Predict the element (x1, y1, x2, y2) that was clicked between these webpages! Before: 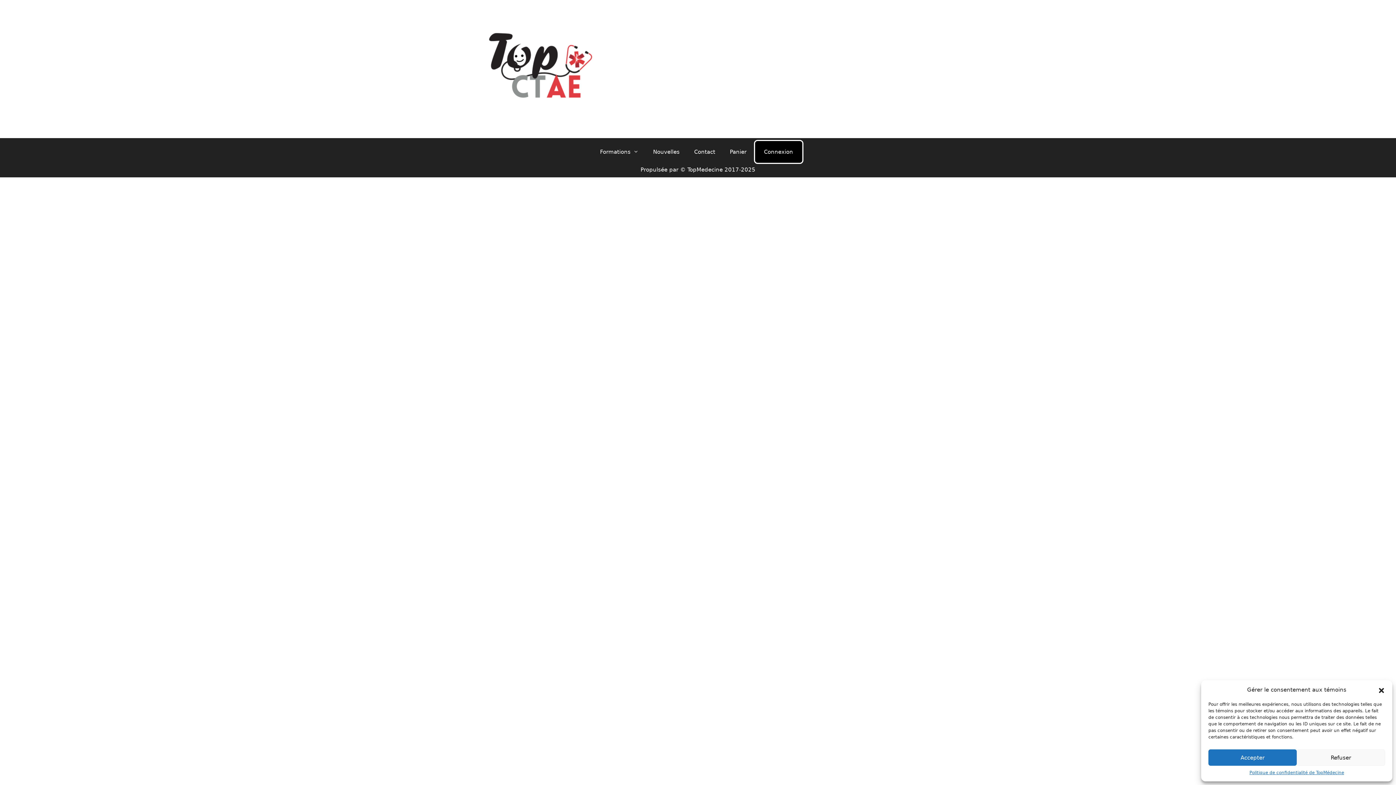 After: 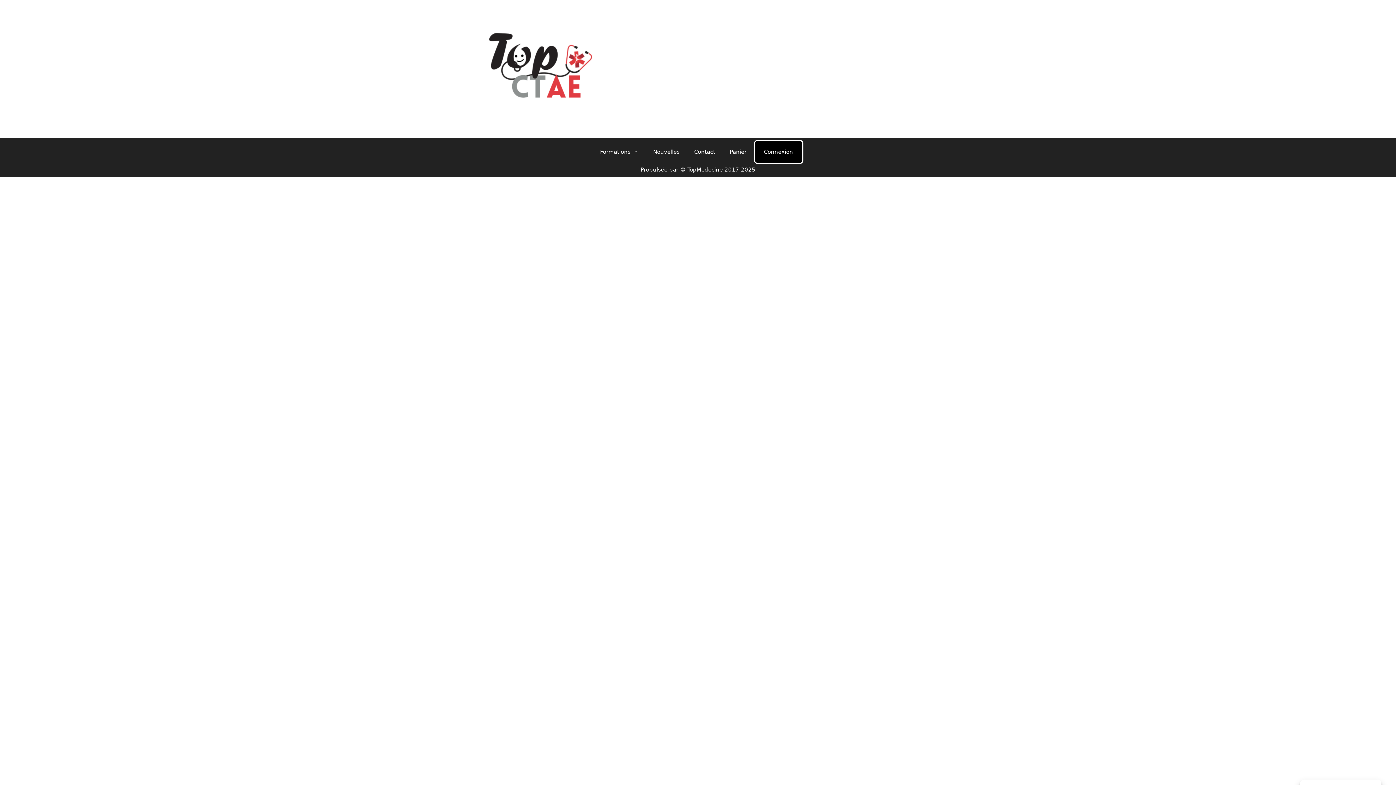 Action: label: Accepter bbox: (1208, 749, 1297, 766)